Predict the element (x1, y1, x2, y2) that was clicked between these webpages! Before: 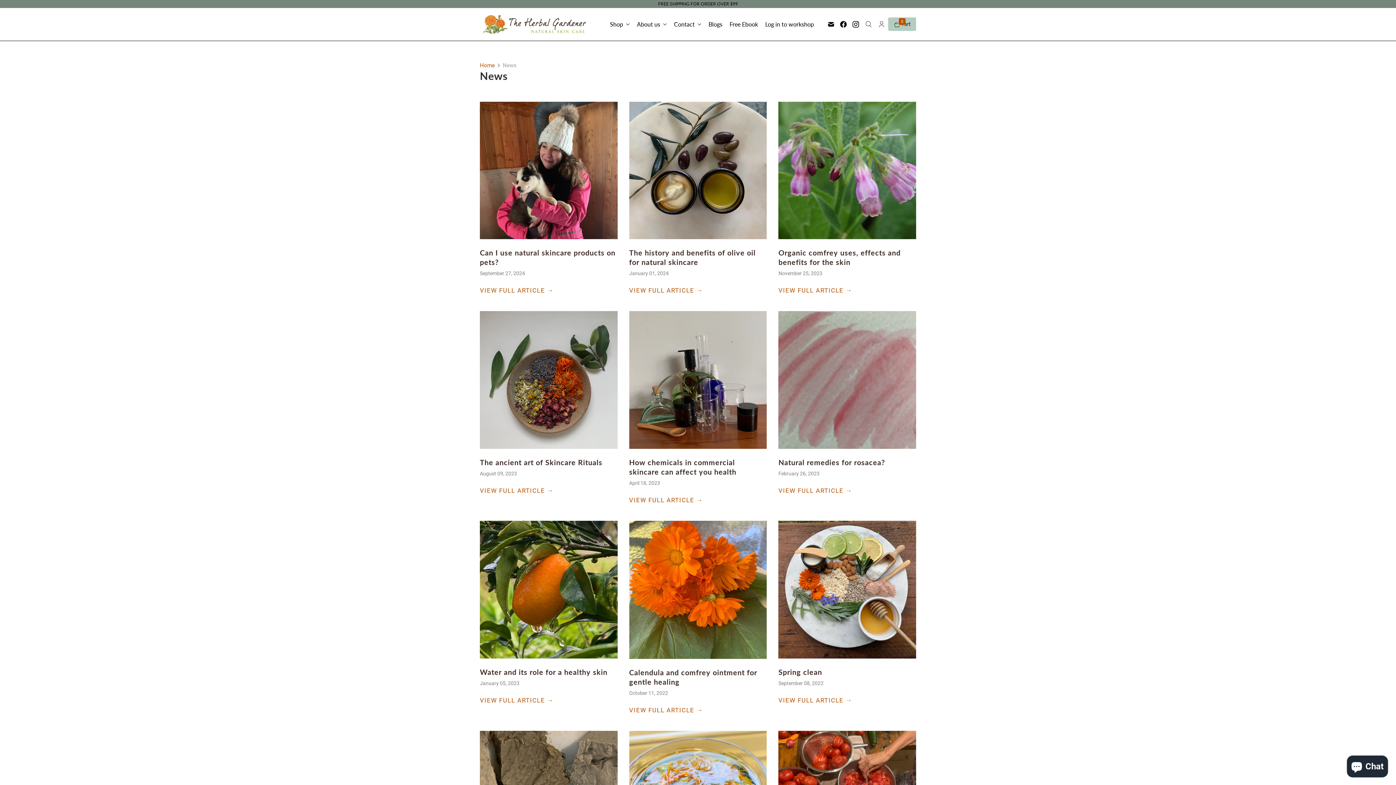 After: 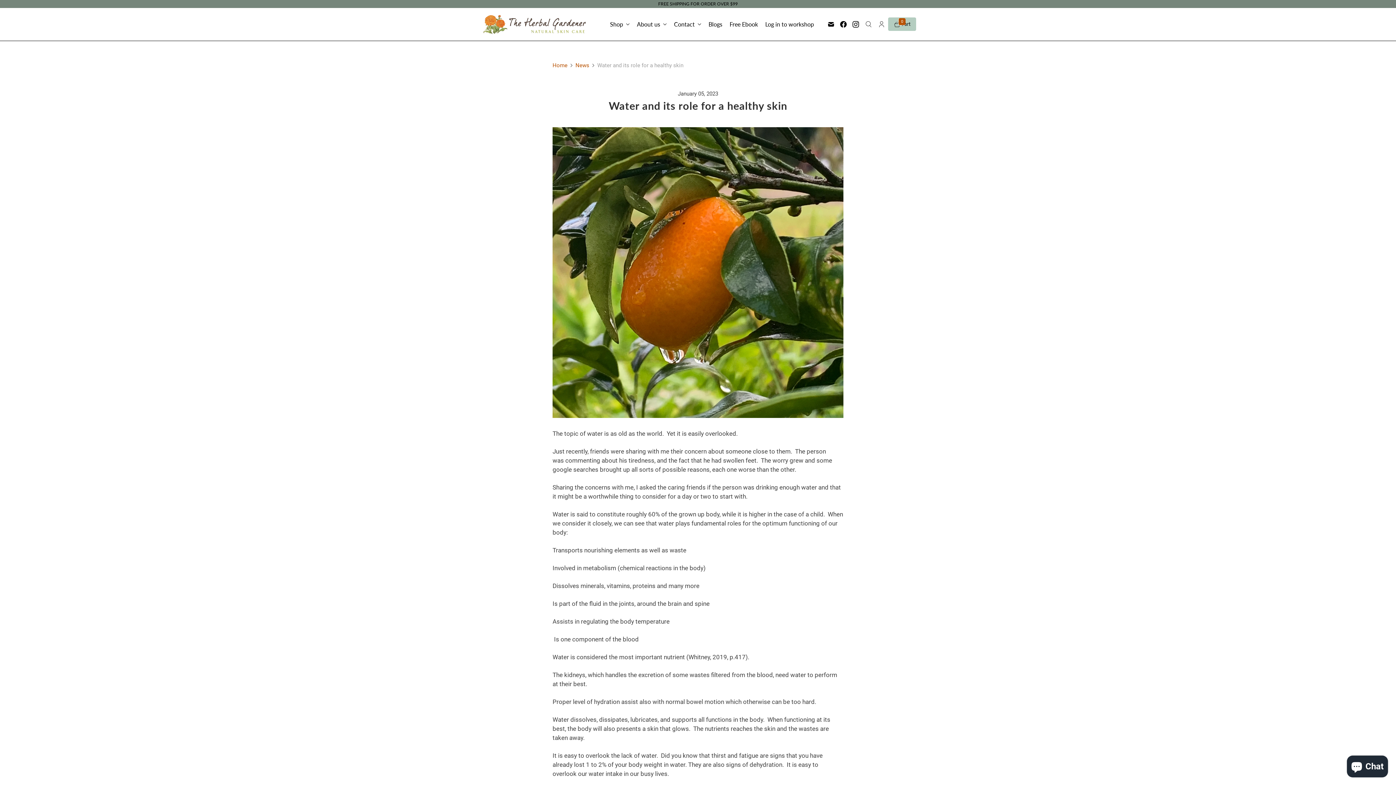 Action: label: Water and its role for a healthy skin bbox: (480, 521, 617, 658)